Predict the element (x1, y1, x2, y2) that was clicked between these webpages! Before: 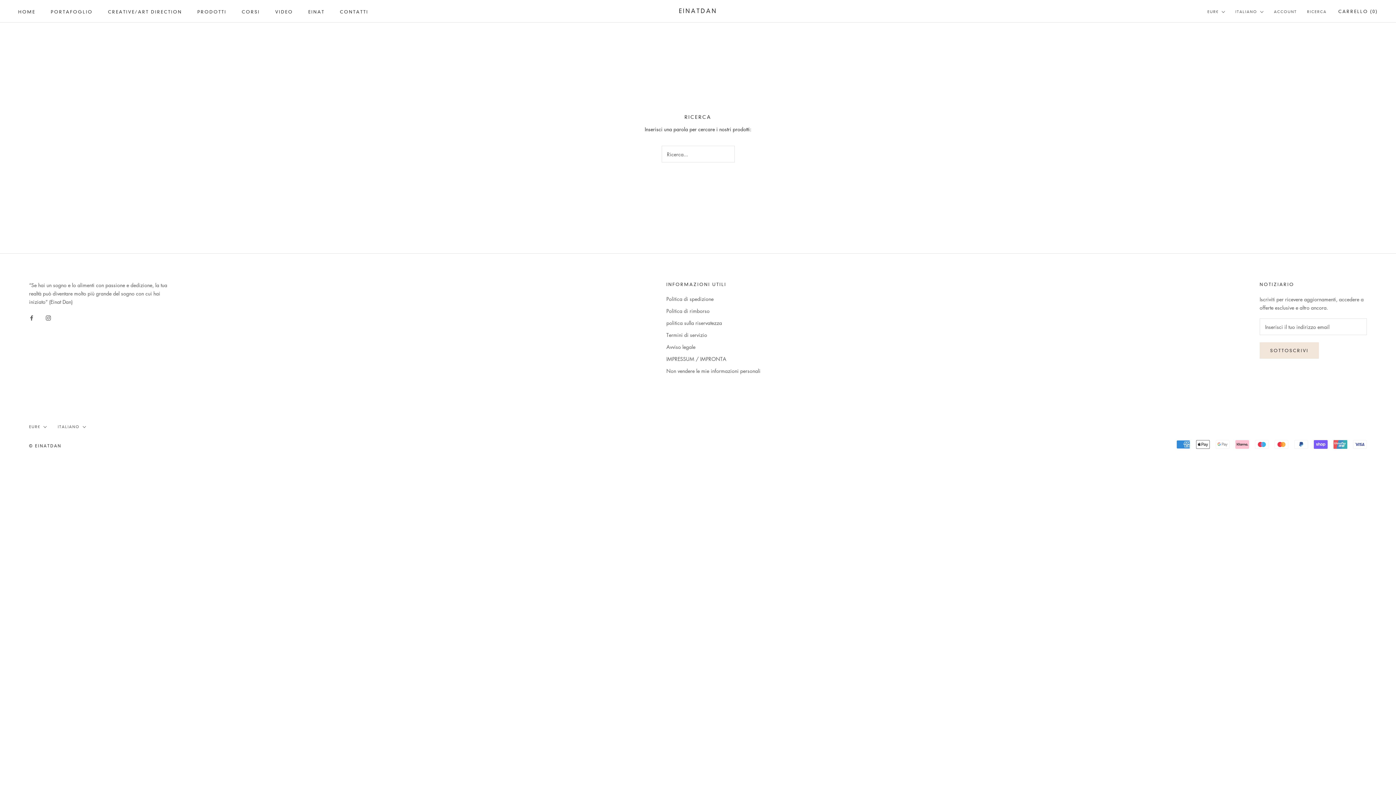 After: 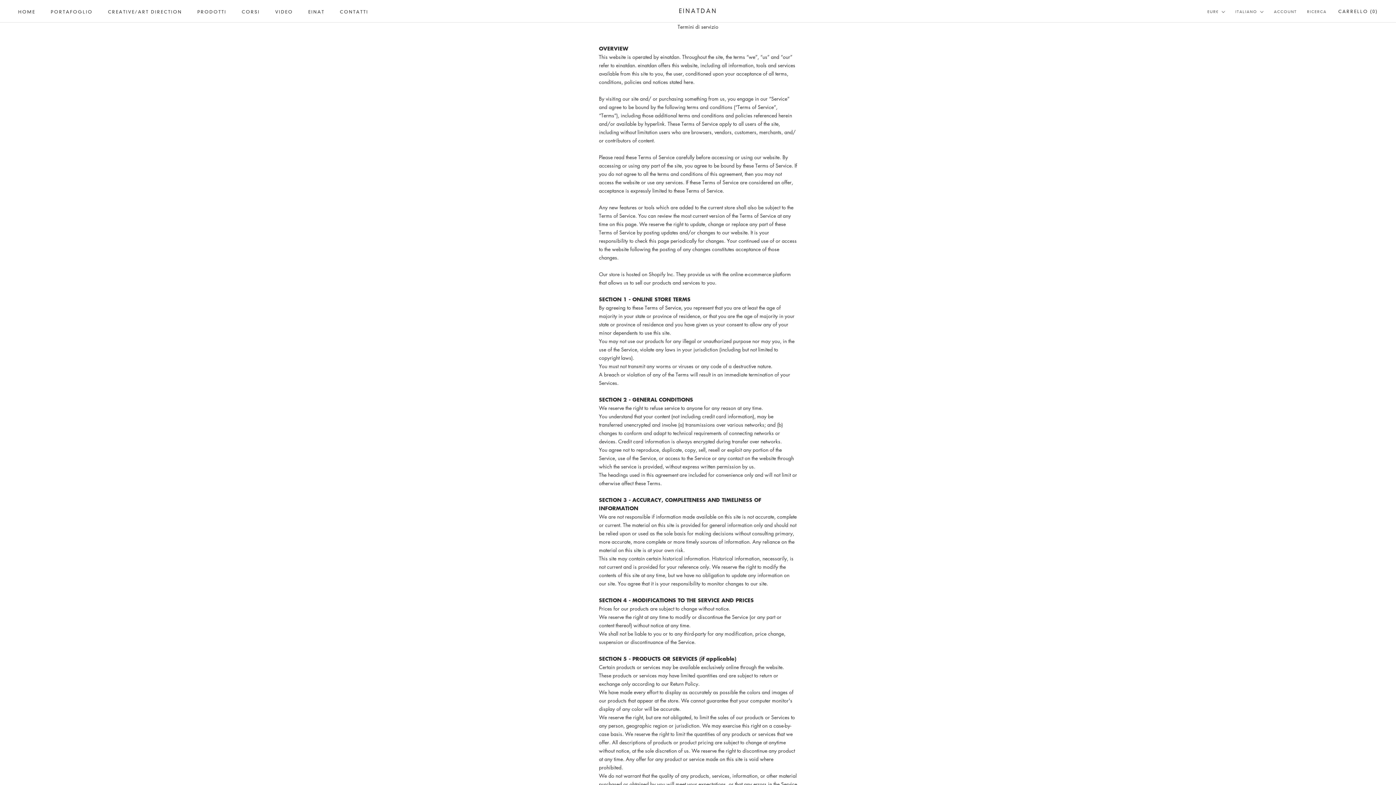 Action: bbox: (666, 331, 760, 338) label: Termini di servizio